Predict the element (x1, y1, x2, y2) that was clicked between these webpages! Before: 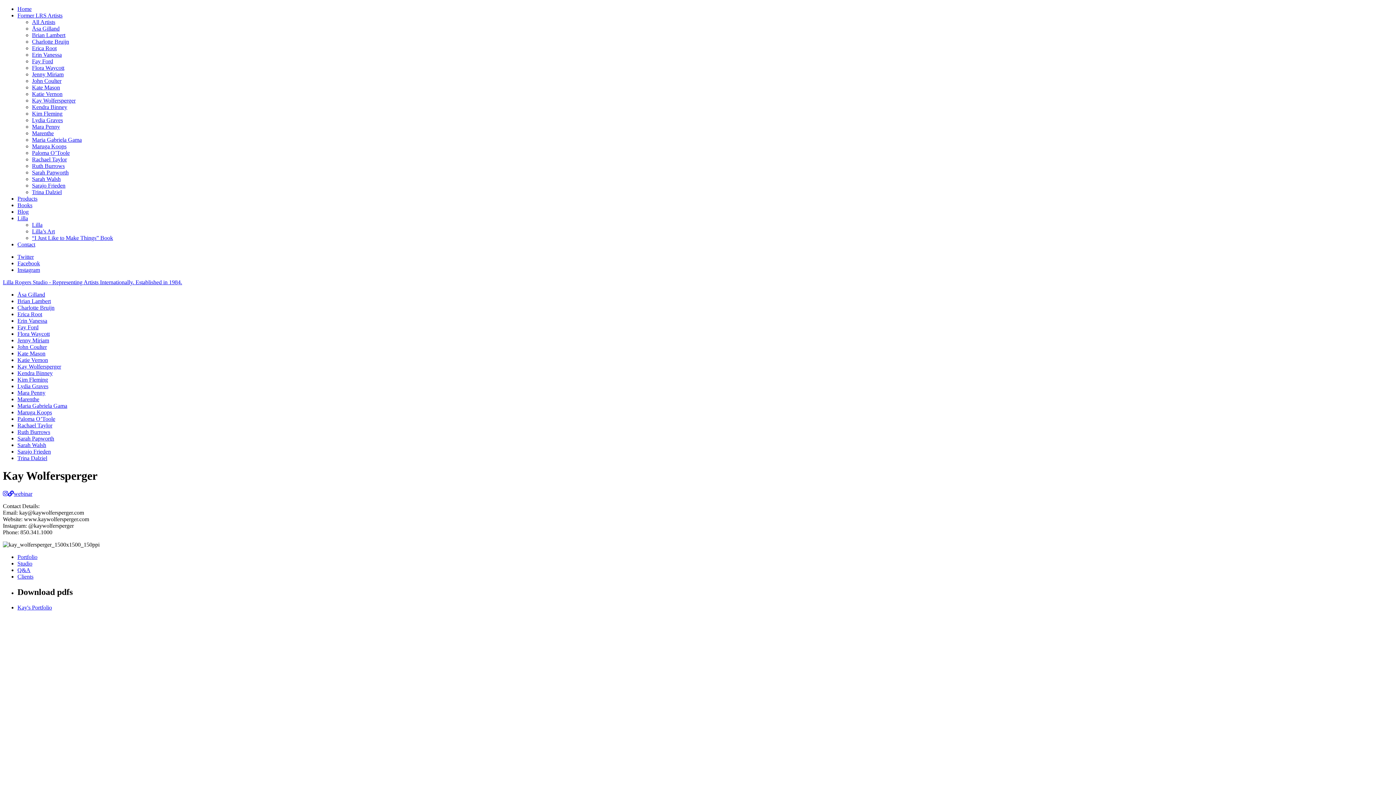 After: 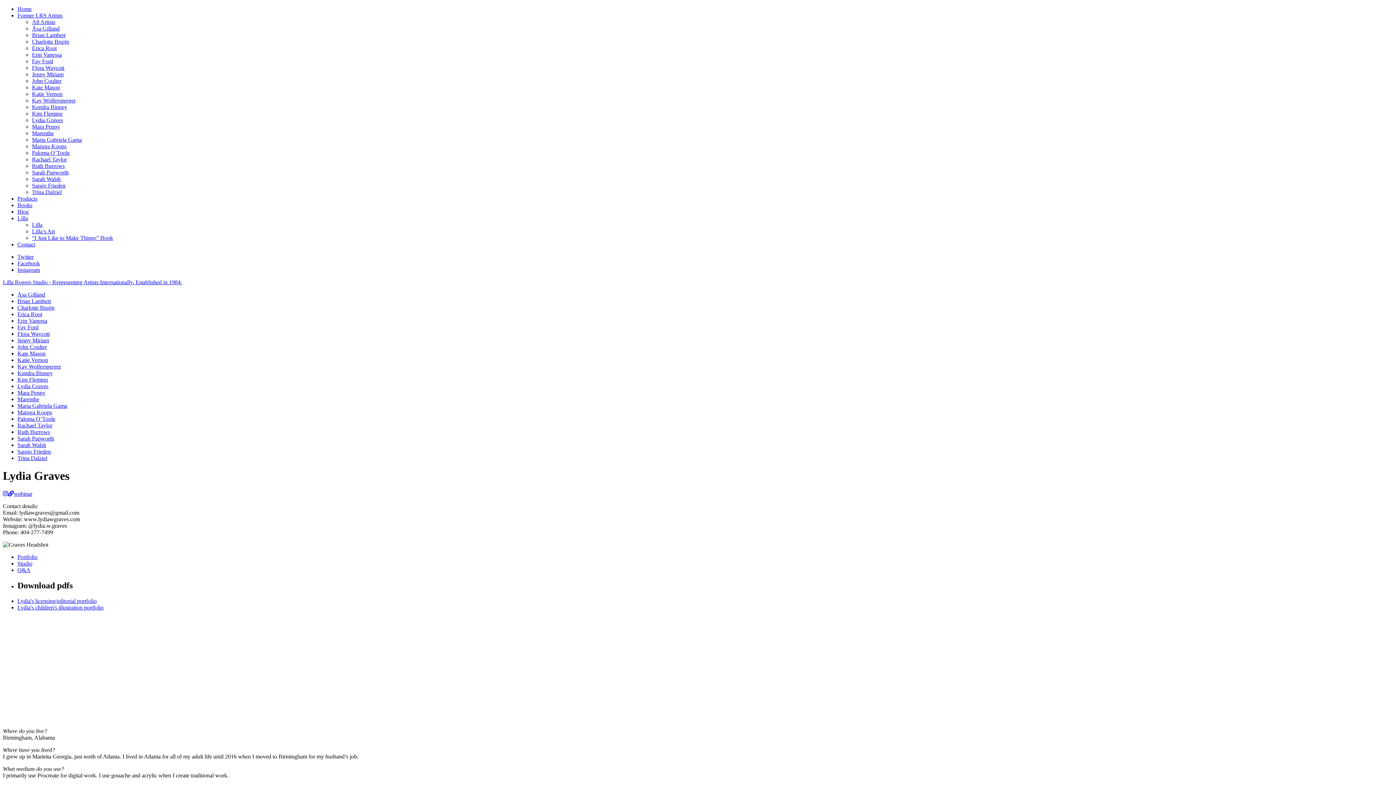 Action: bbox: (32, 117, 62, 123) label: Lydia Graves